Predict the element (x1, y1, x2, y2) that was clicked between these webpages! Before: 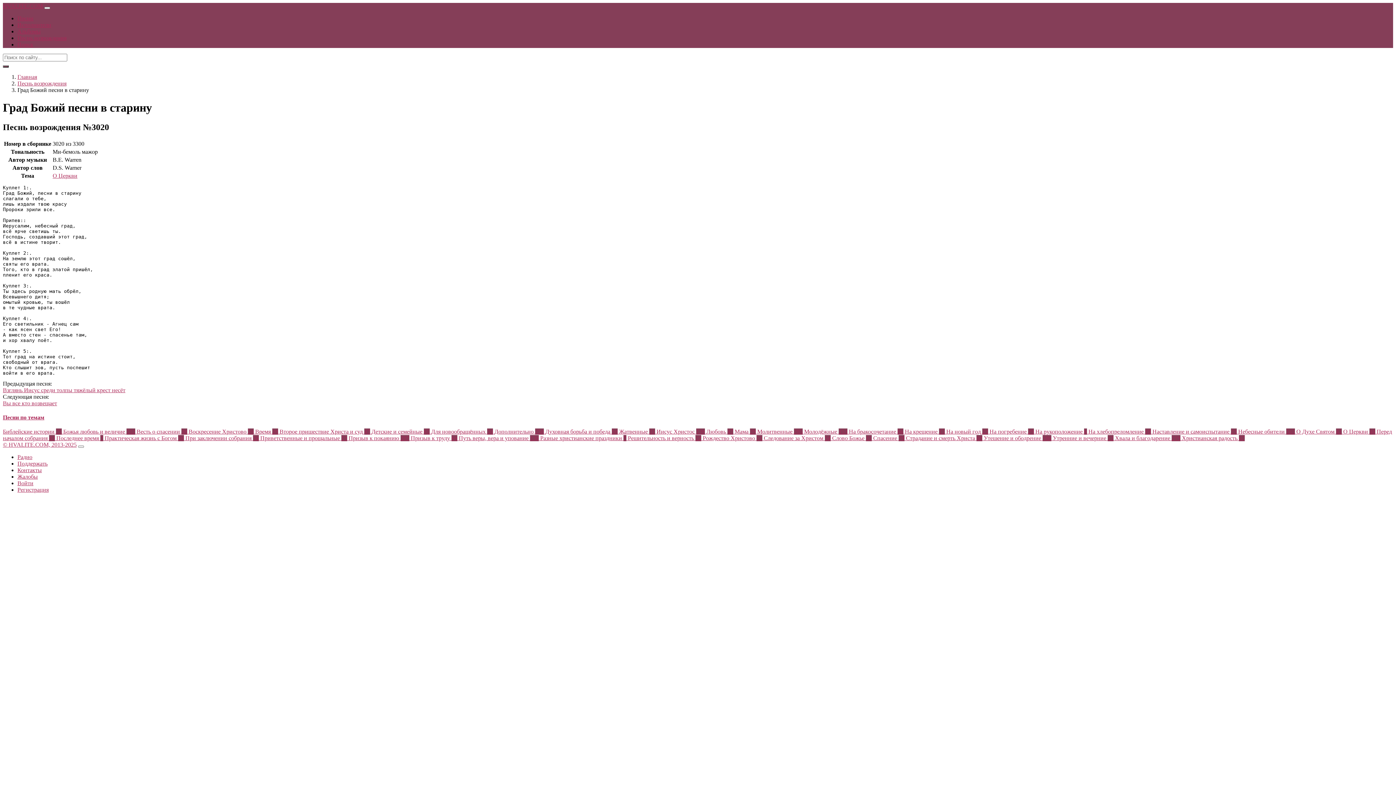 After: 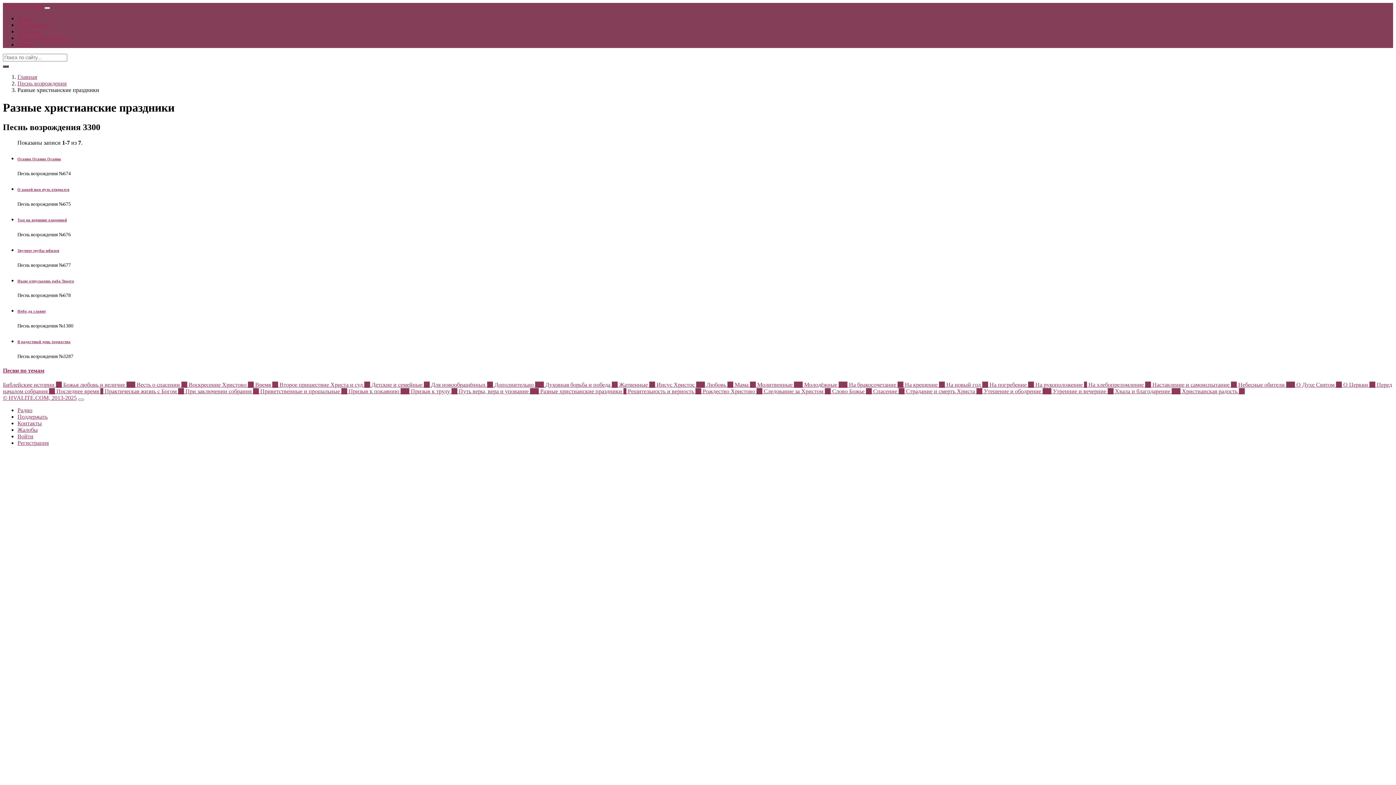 Action: label: Разные христианские праздники 7  bbox: (540, 435, 628, 441)